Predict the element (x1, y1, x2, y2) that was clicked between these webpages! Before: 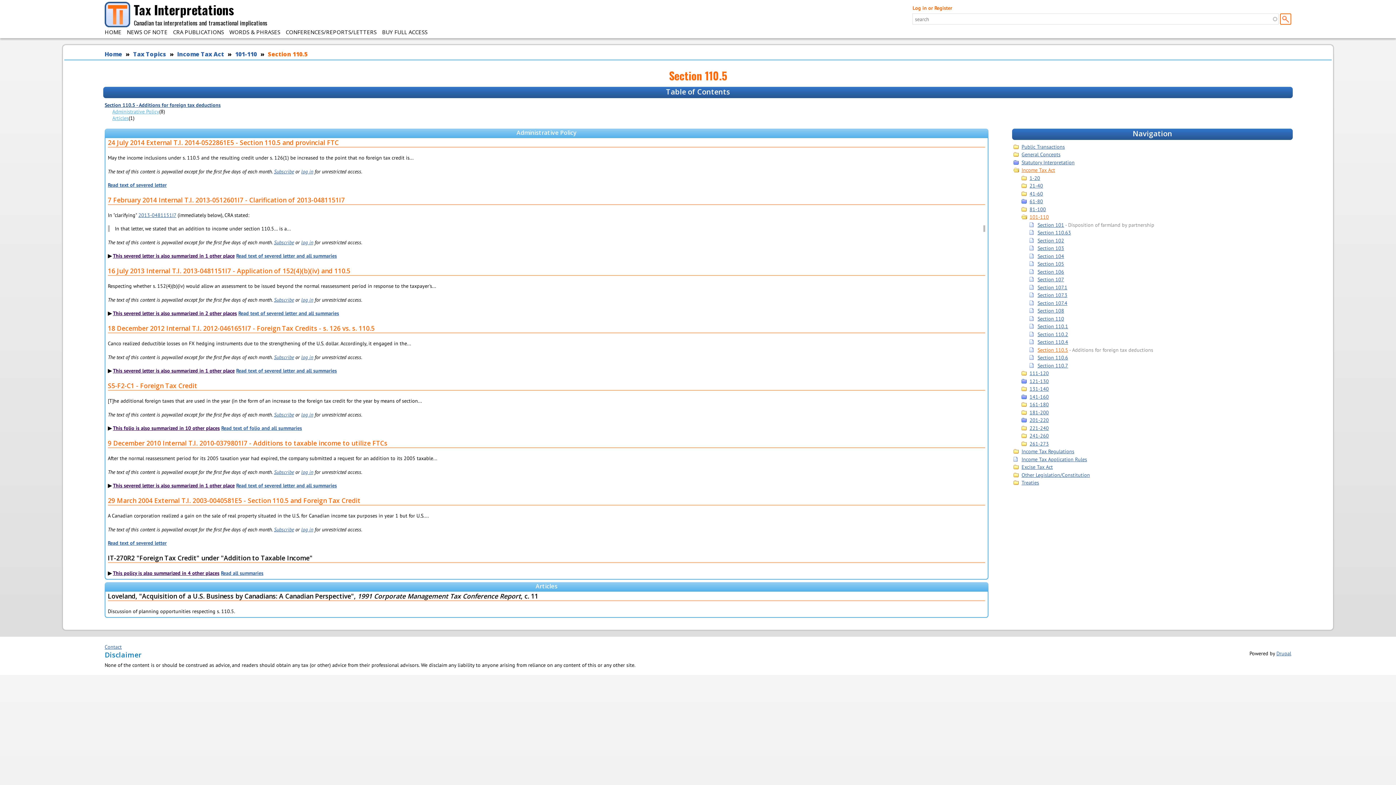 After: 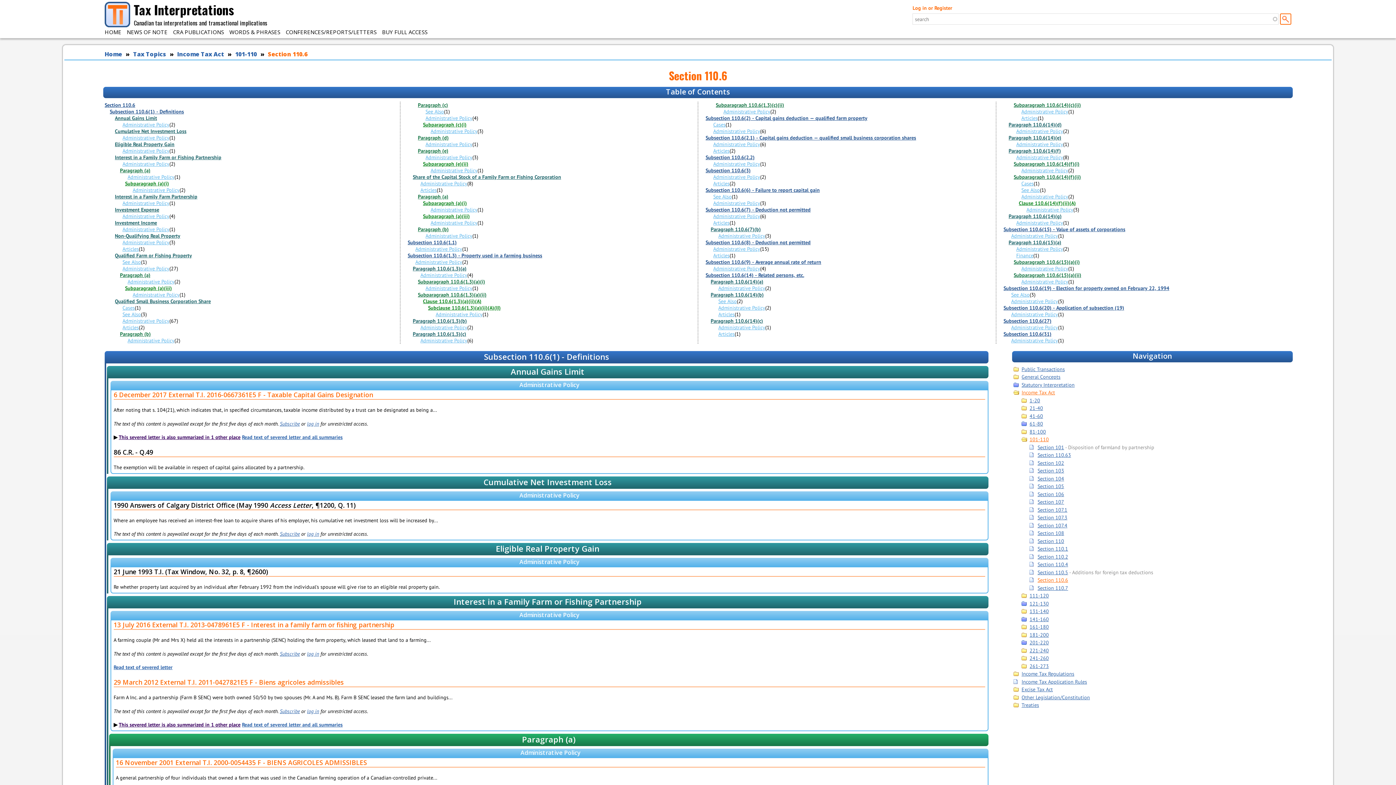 Action: bbox: (1037, 354, 1068, 361) label: Section 110.6